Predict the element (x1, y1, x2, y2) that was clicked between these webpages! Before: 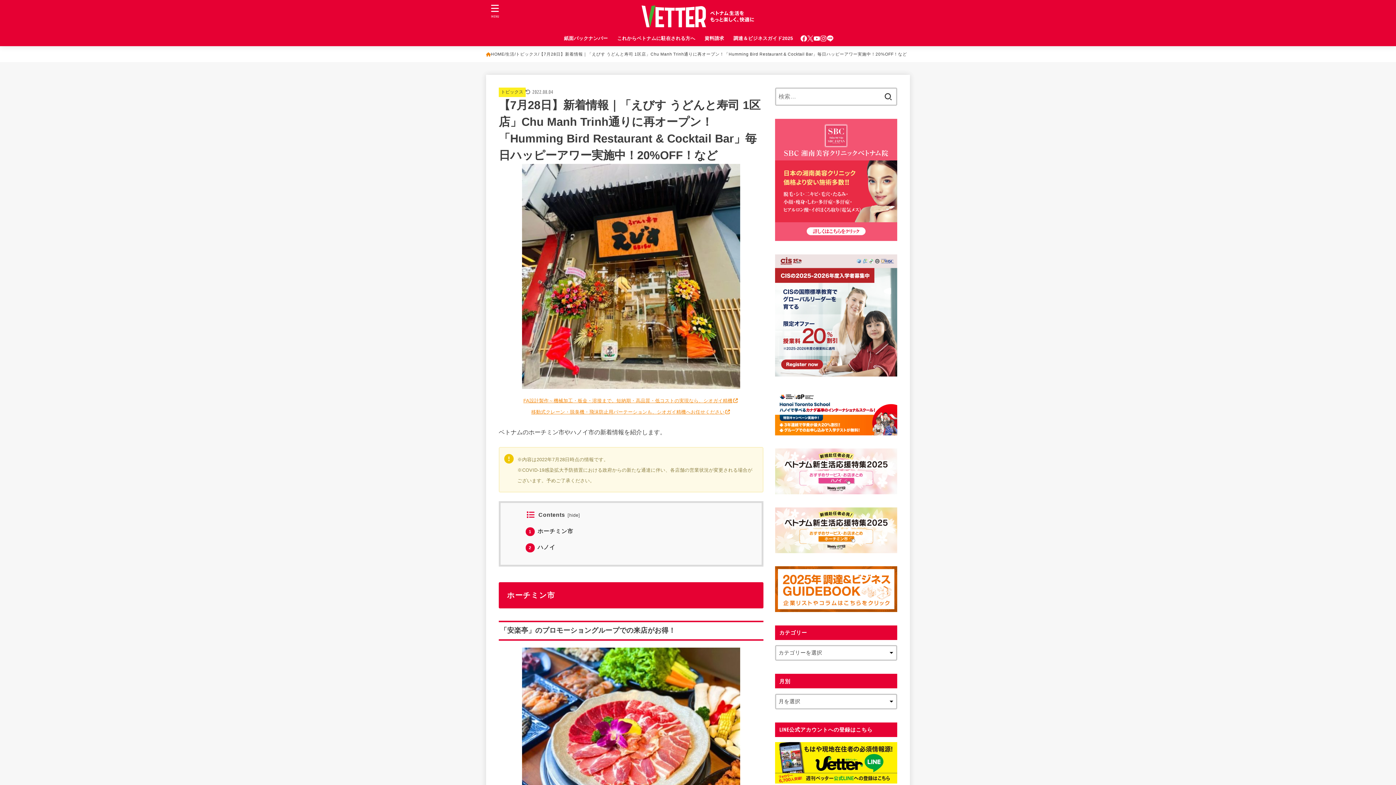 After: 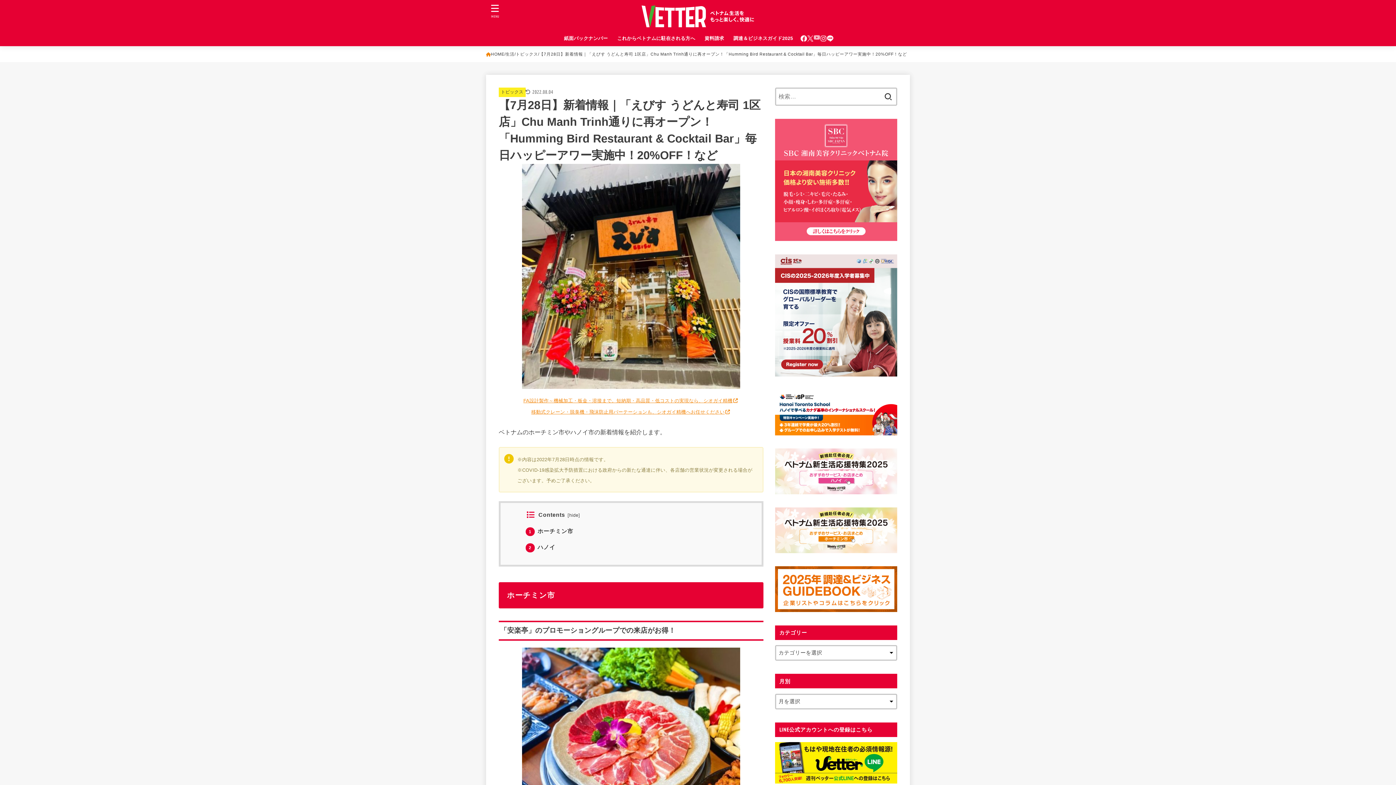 Action: bbox: (813, 35, 820, 41) label: YouTube